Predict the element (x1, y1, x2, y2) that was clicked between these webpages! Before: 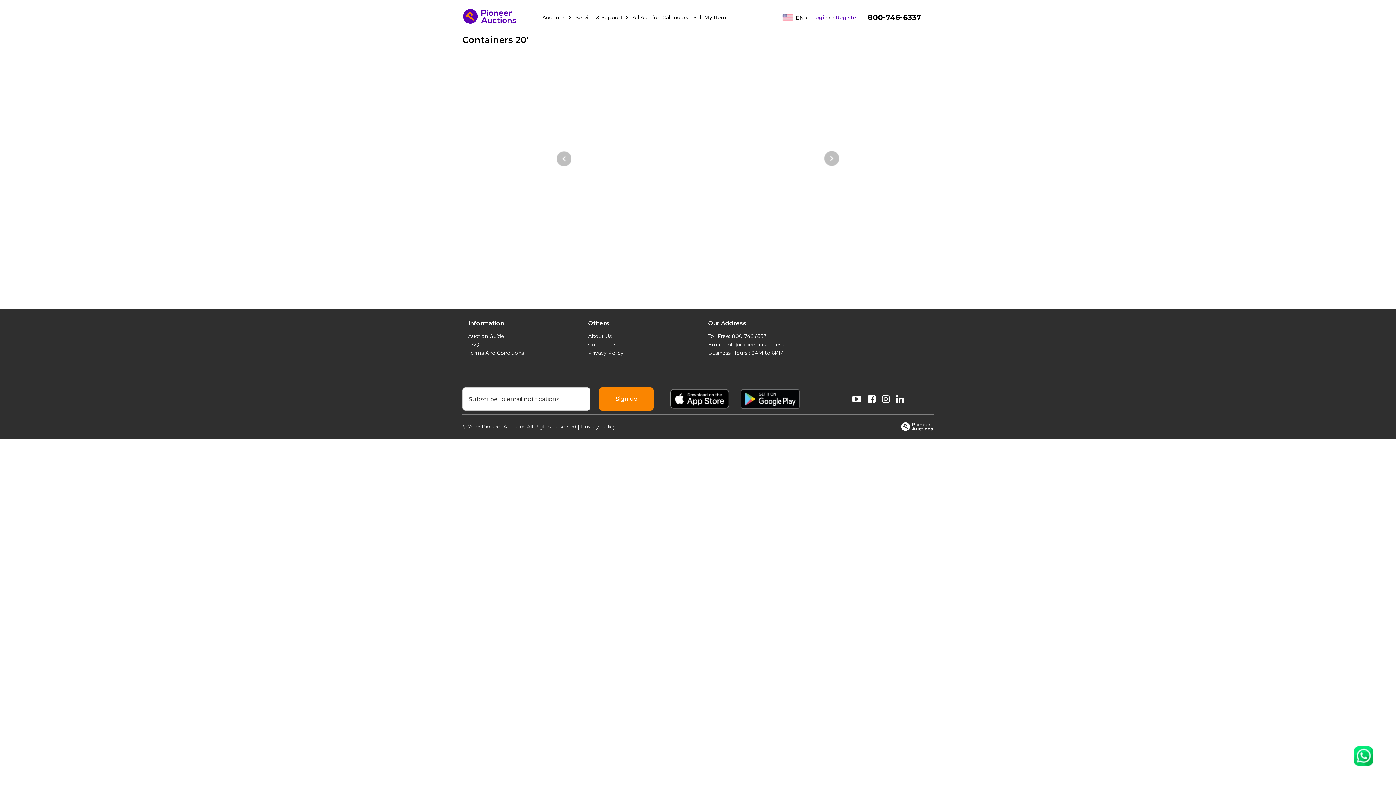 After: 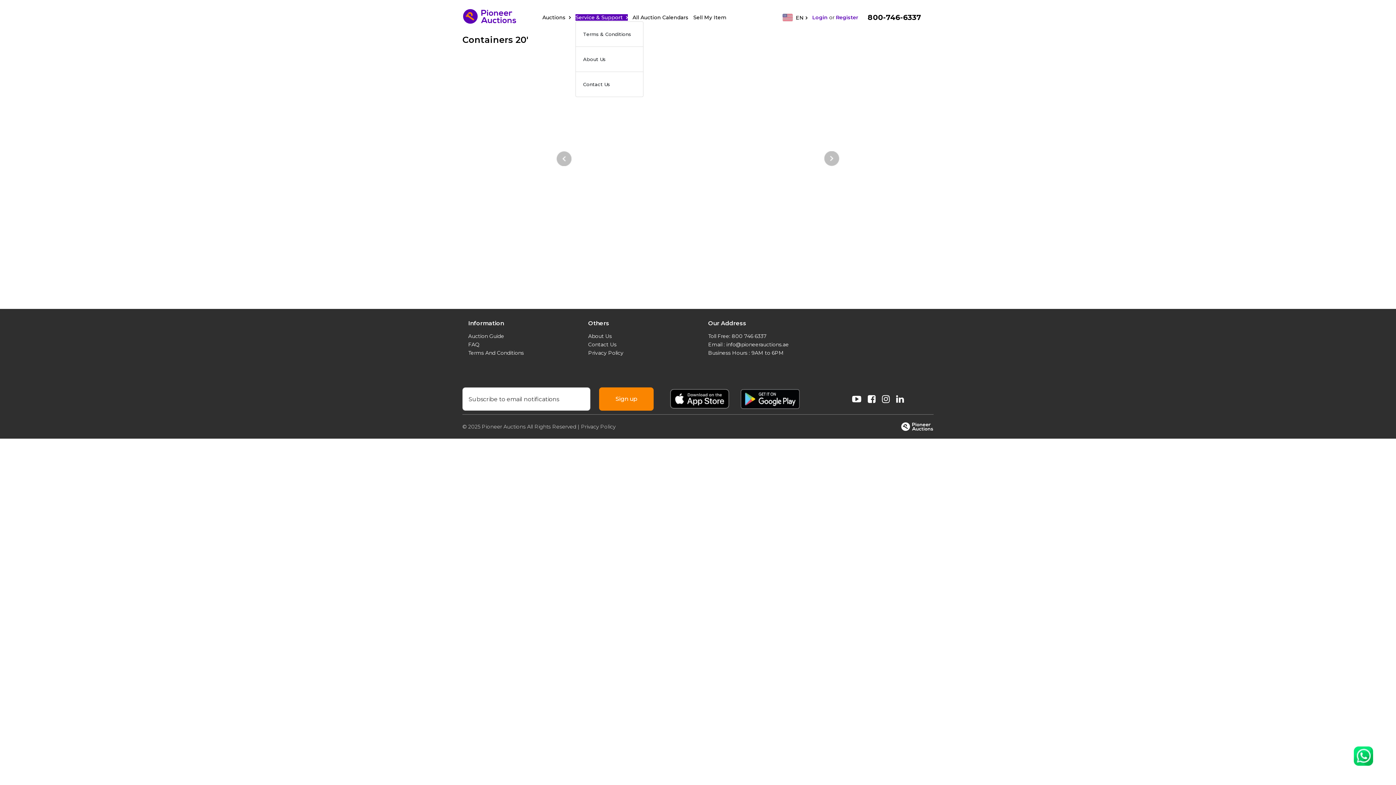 Action: label: Service & Support  bbox: (575, 14, 628, 20)